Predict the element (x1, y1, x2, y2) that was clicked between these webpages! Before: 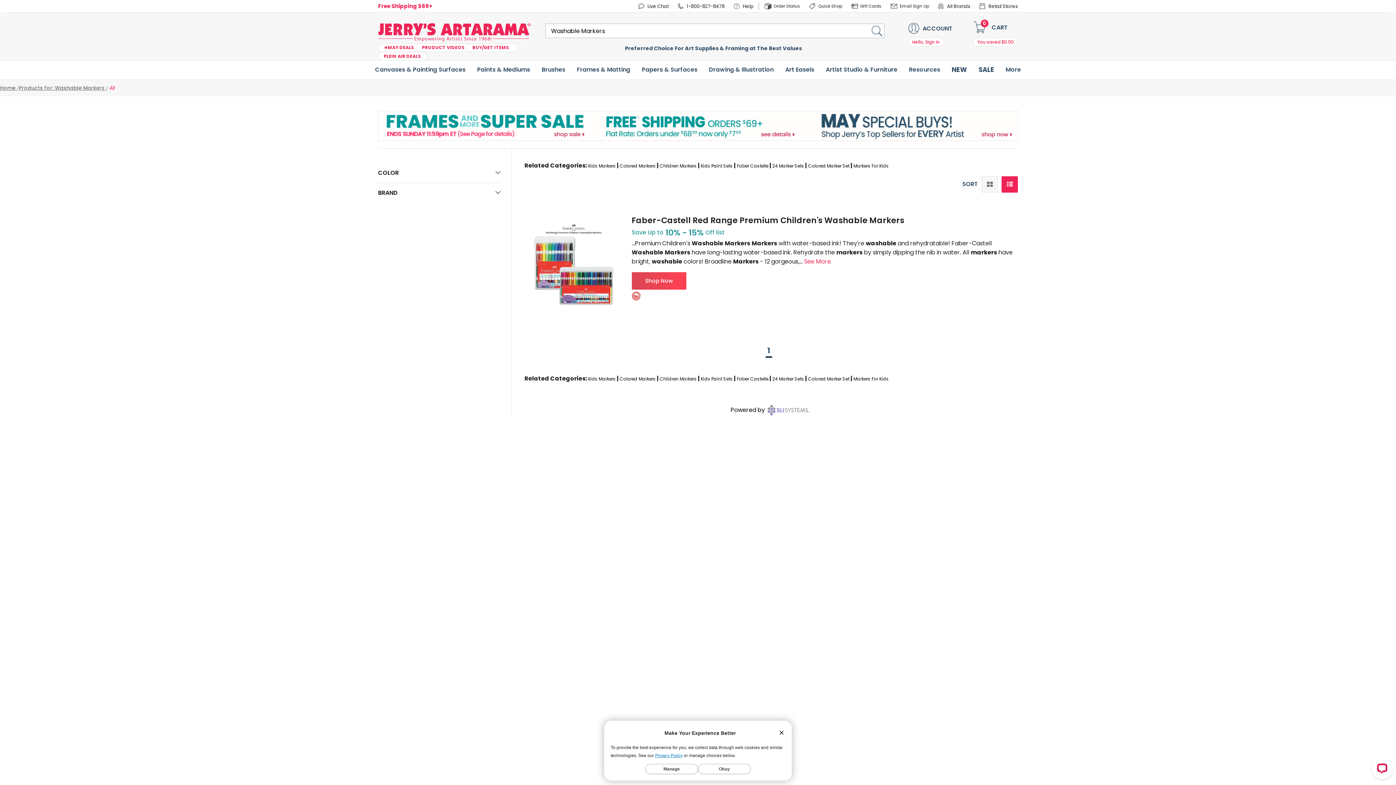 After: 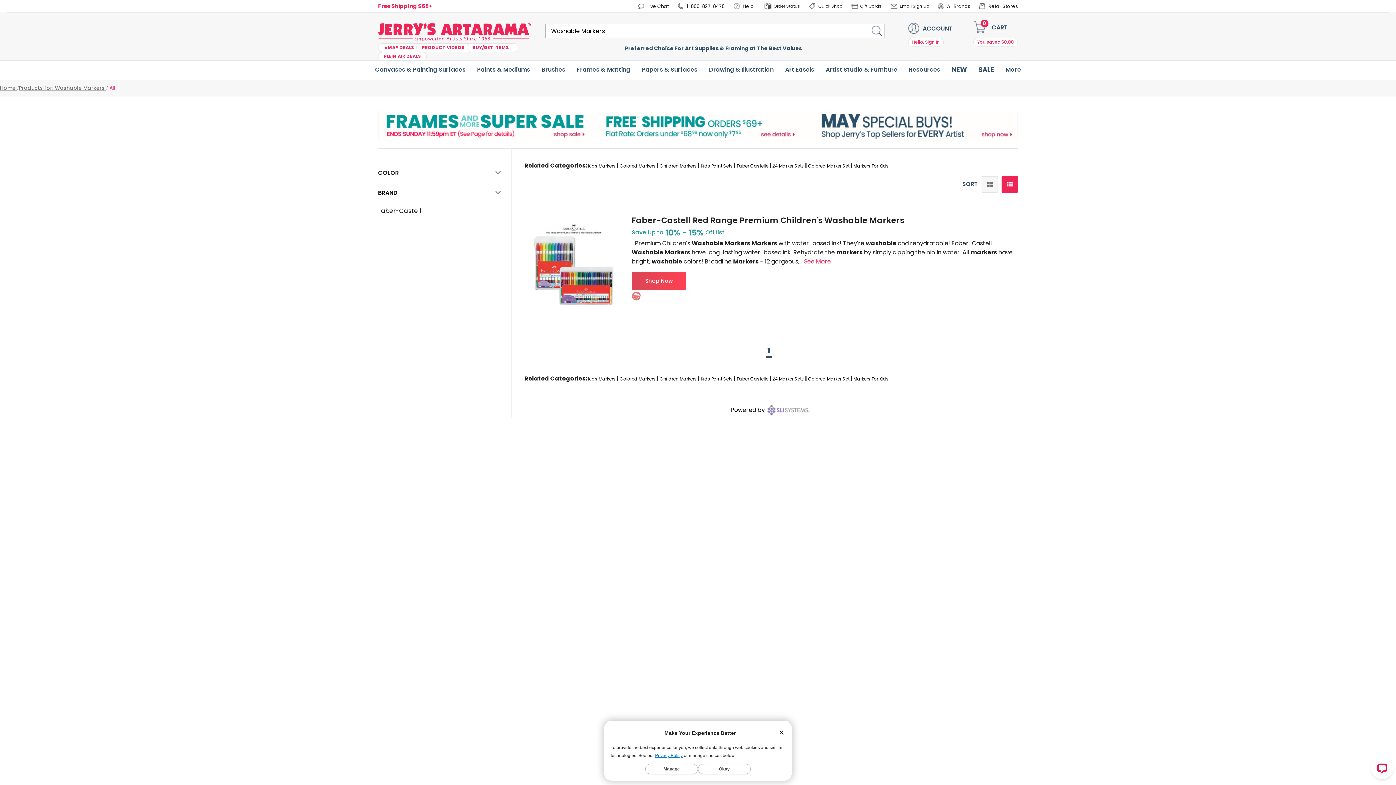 Action: label: BRAND bbox: (378, 183, 500, 202)